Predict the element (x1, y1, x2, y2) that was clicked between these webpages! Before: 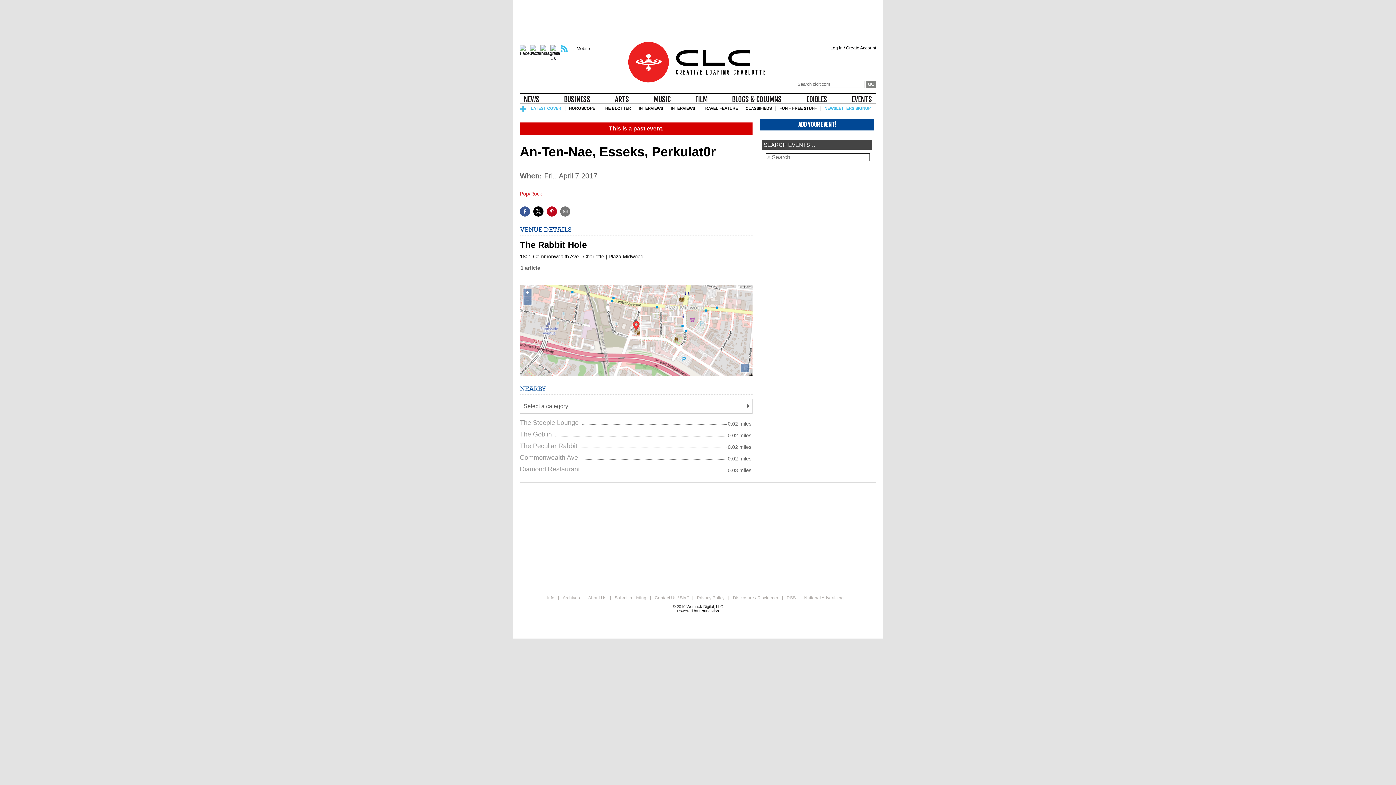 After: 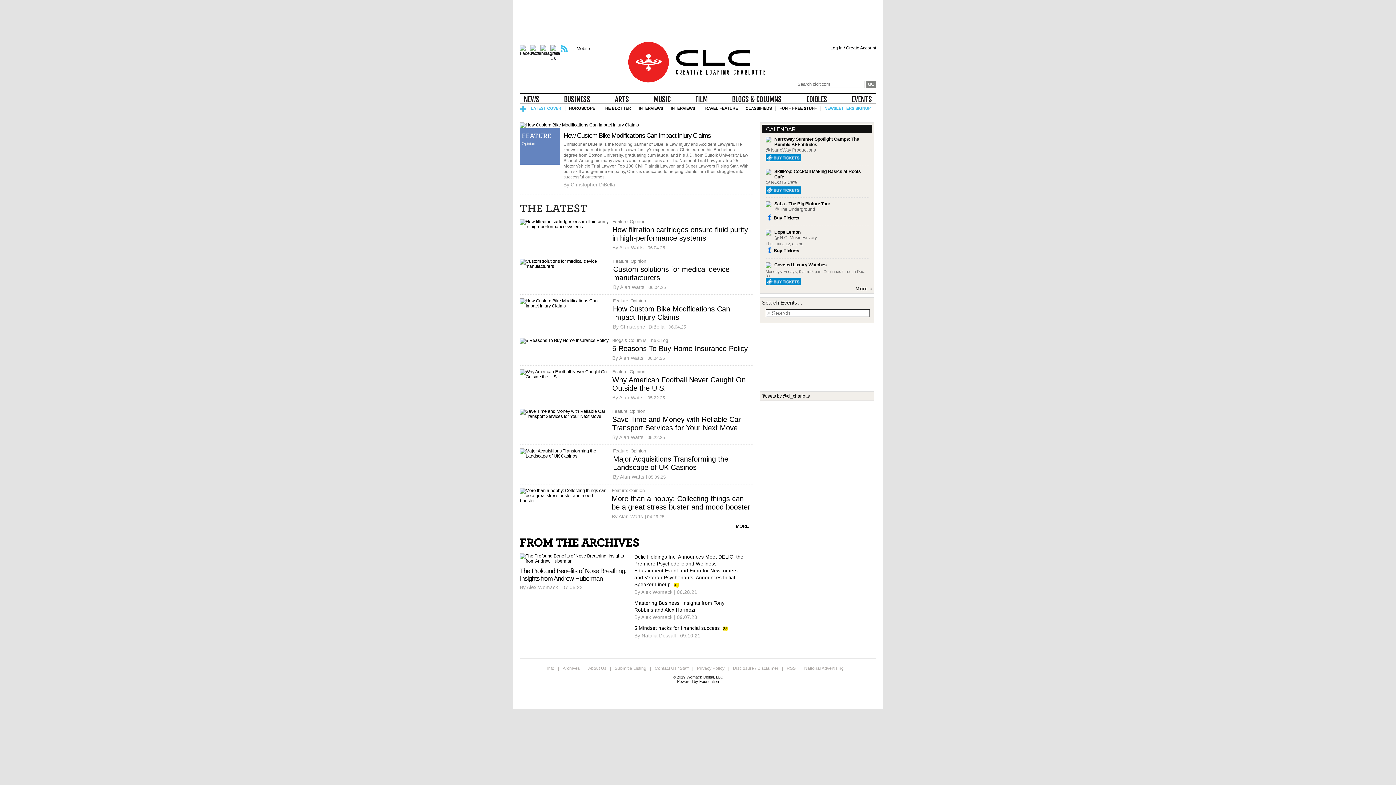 Action: bbox: (624, 38, 771, 86)